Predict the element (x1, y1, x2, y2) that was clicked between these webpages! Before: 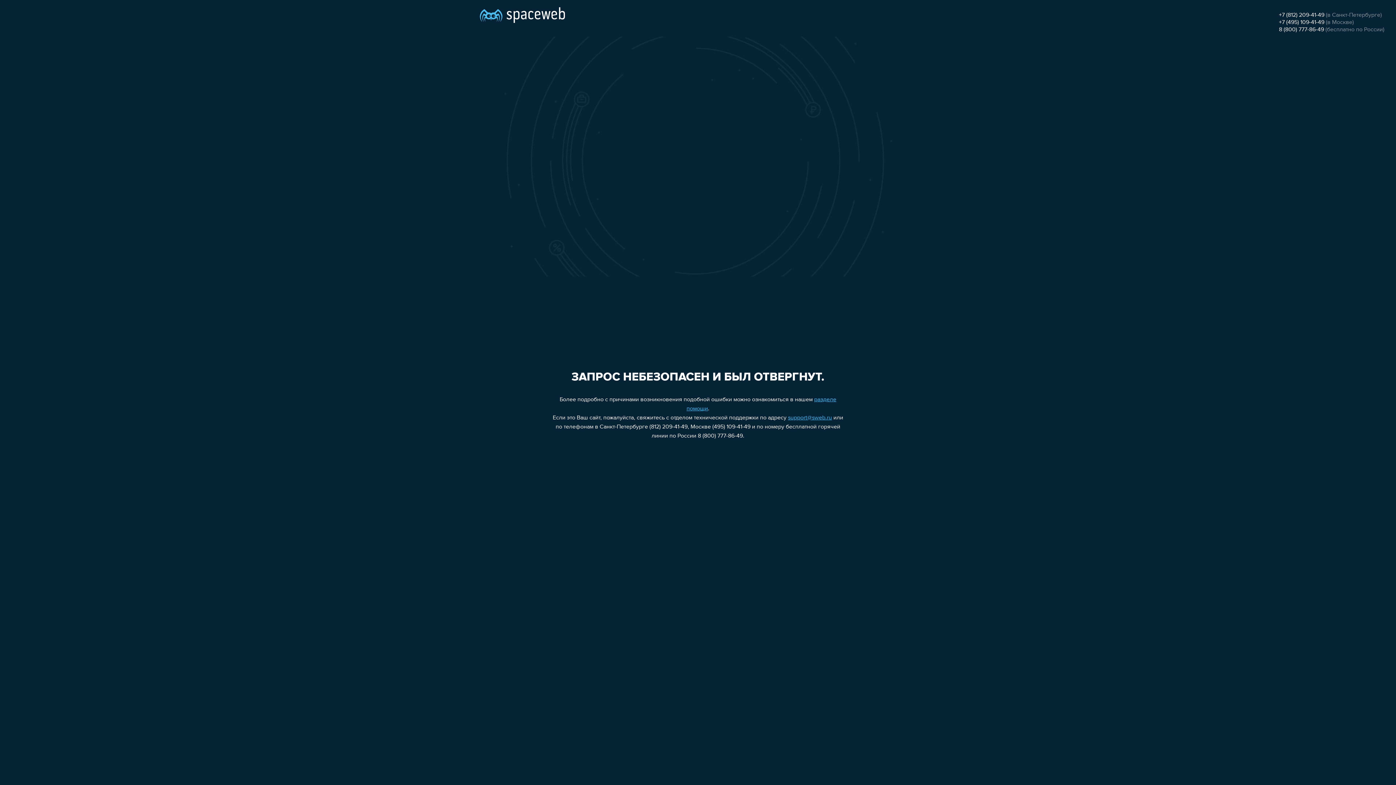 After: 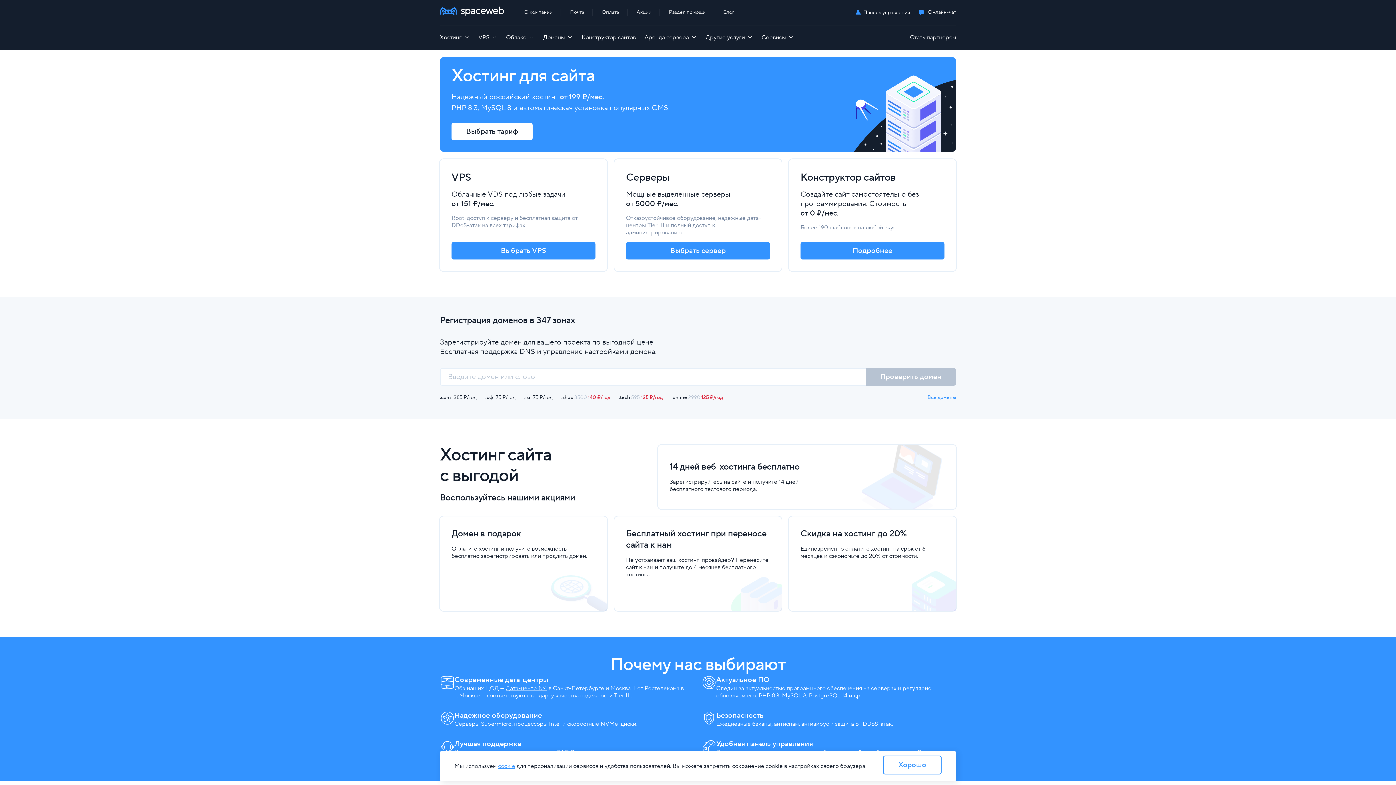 Action: bbox: (480, 0, 565, 25)